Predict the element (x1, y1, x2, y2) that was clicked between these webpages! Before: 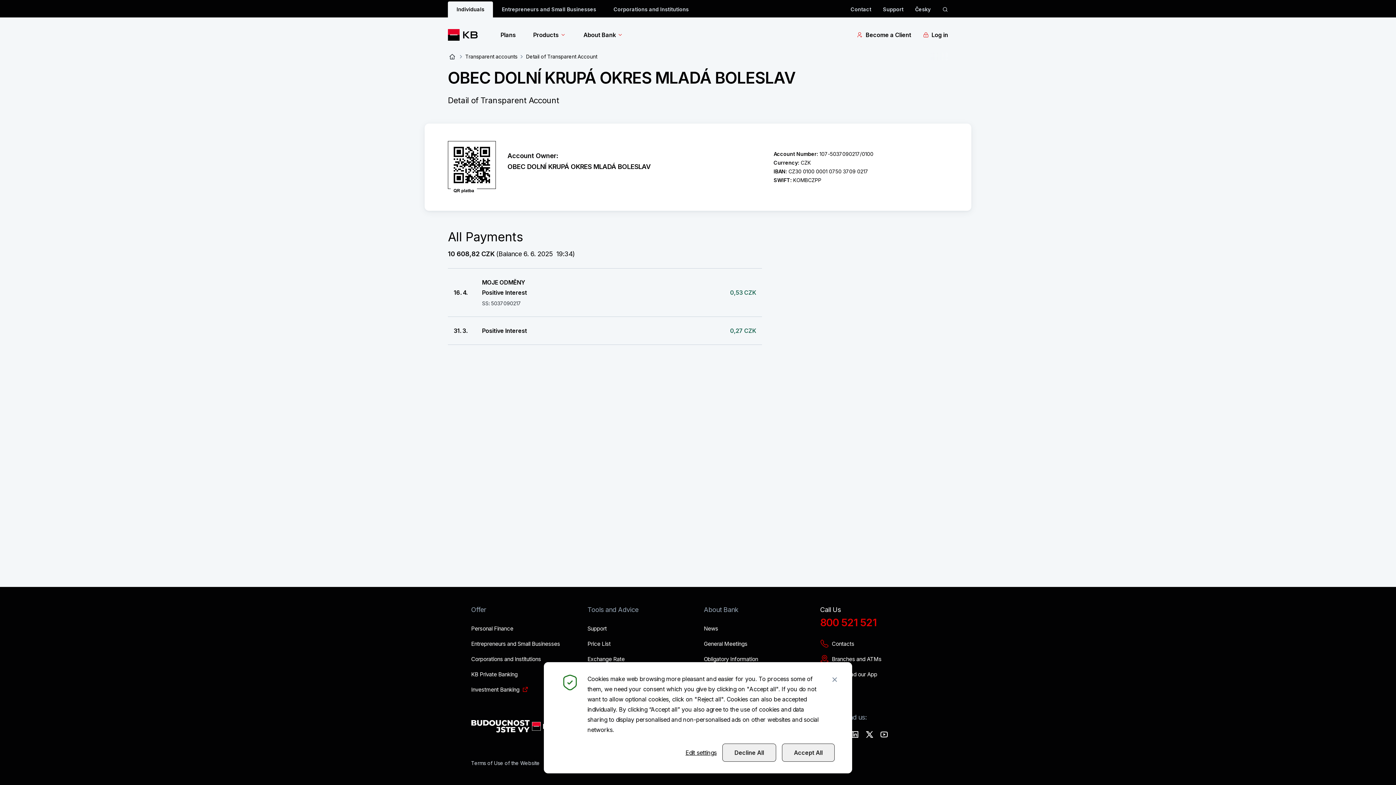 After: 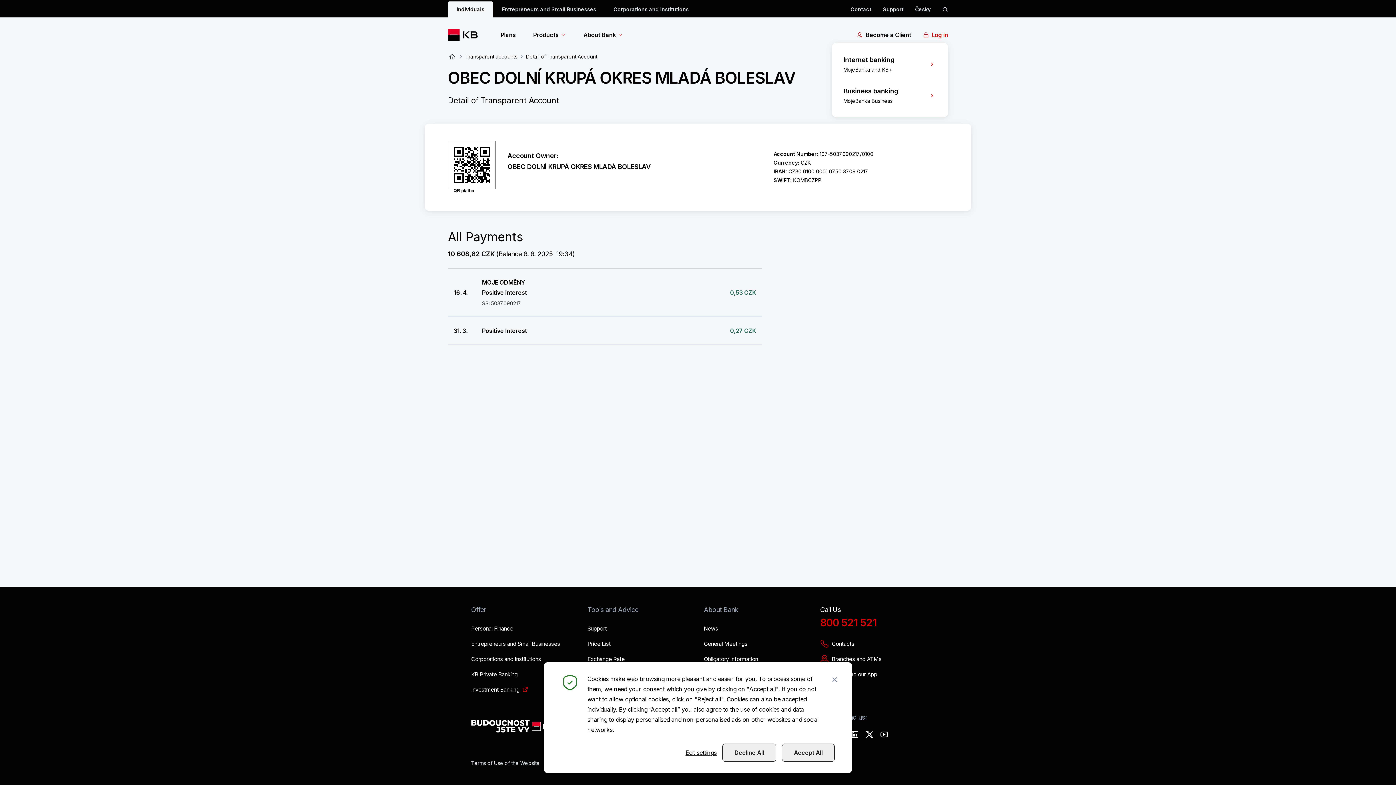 Action: label: EN - Přepínání vnořených navigačních položek bbox: (923, 29, 948, 40)